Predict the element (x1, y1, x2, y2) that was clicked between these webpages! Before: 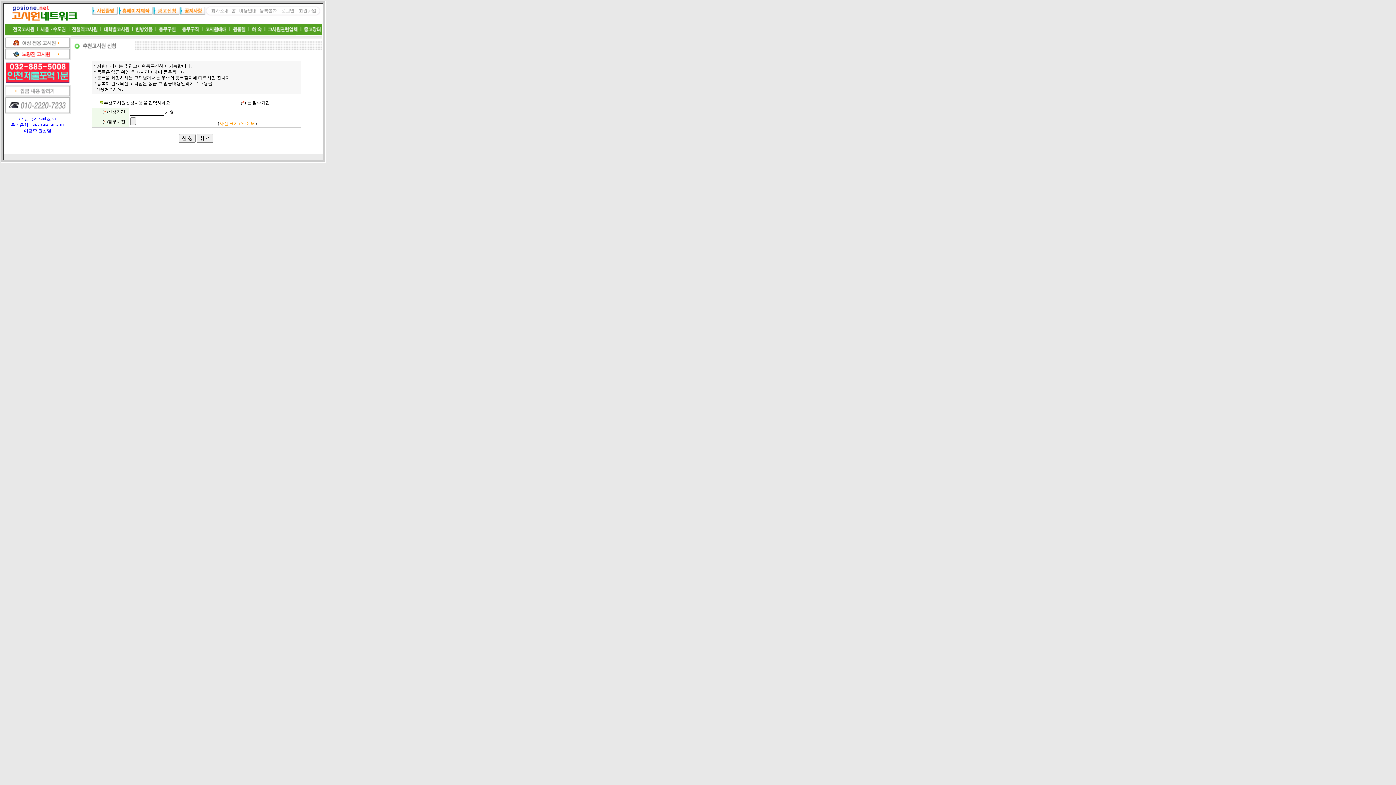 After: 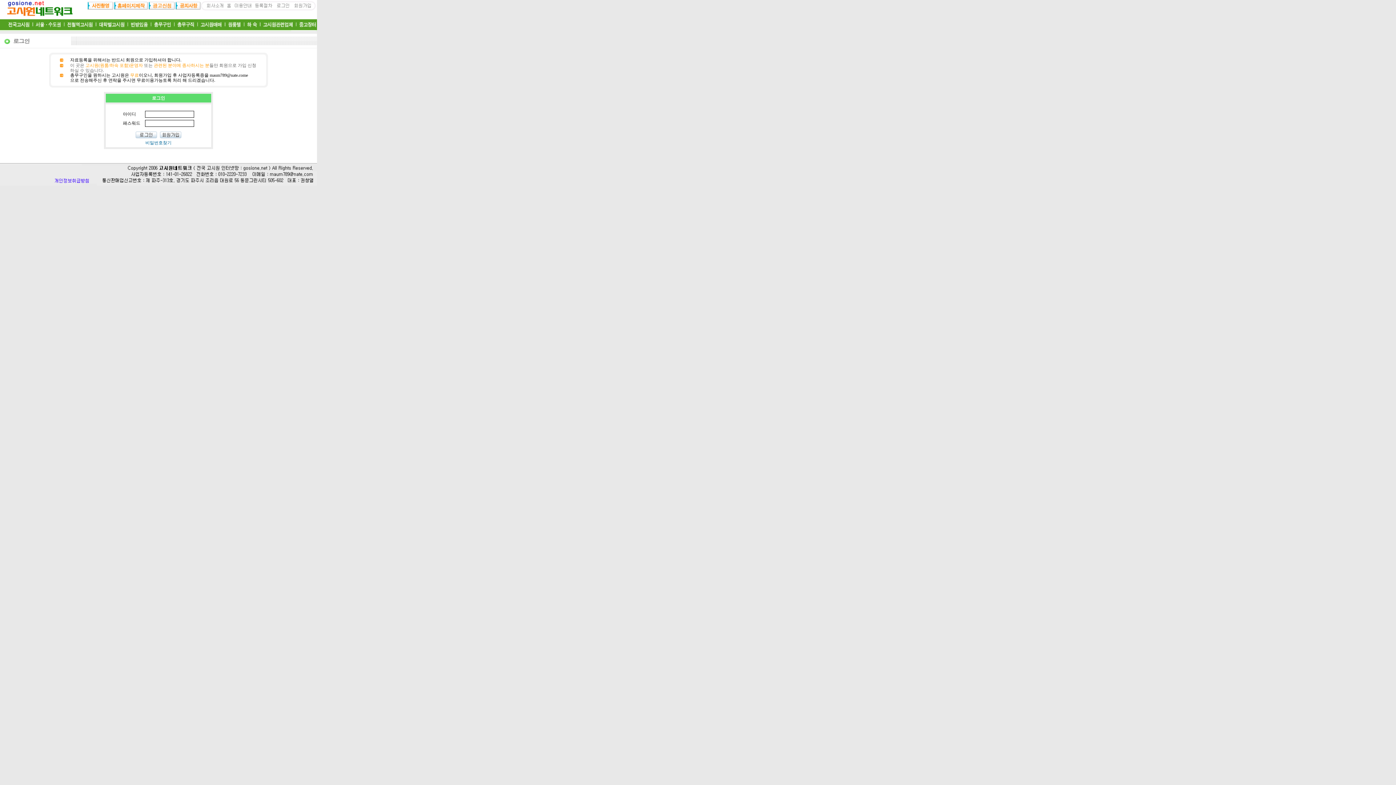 Action: bbox: (279, 12, 296, 17)